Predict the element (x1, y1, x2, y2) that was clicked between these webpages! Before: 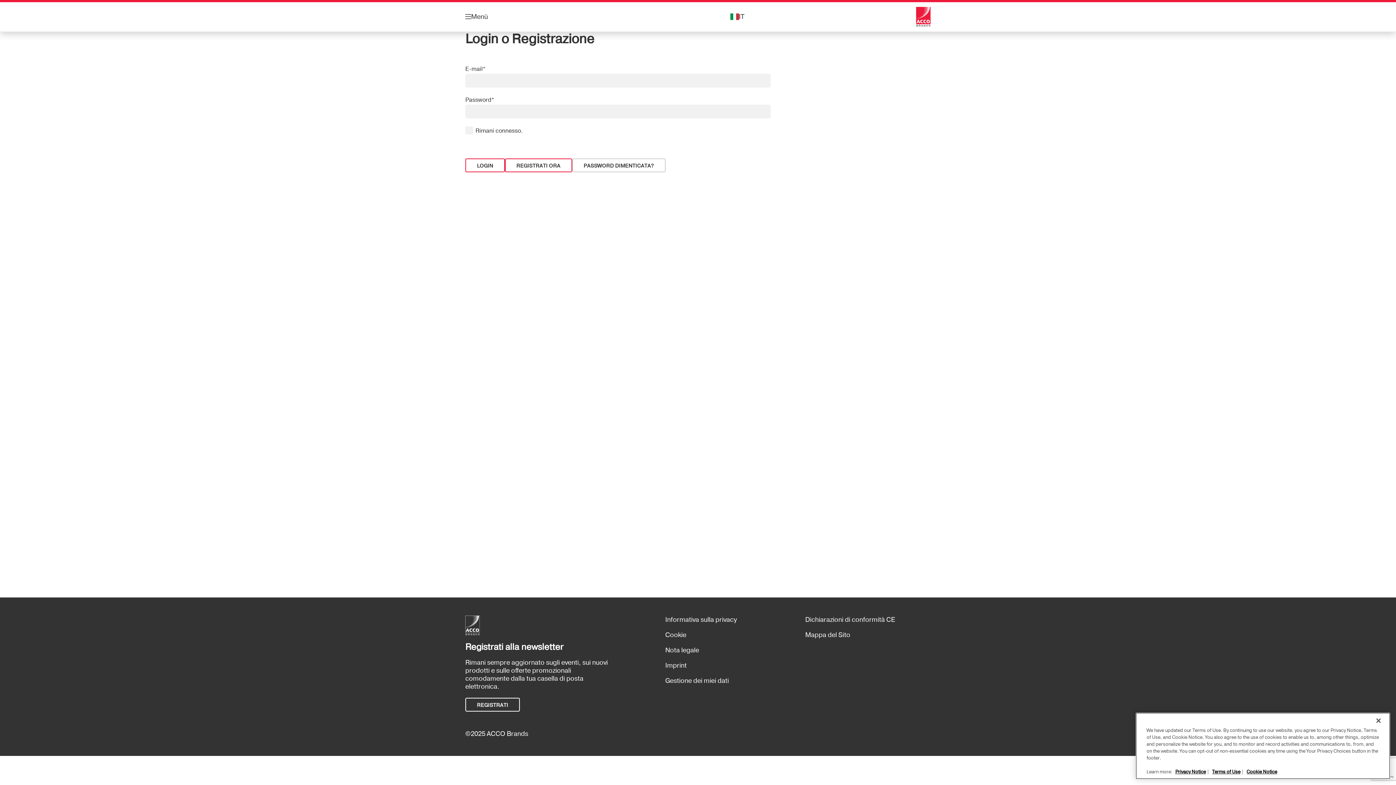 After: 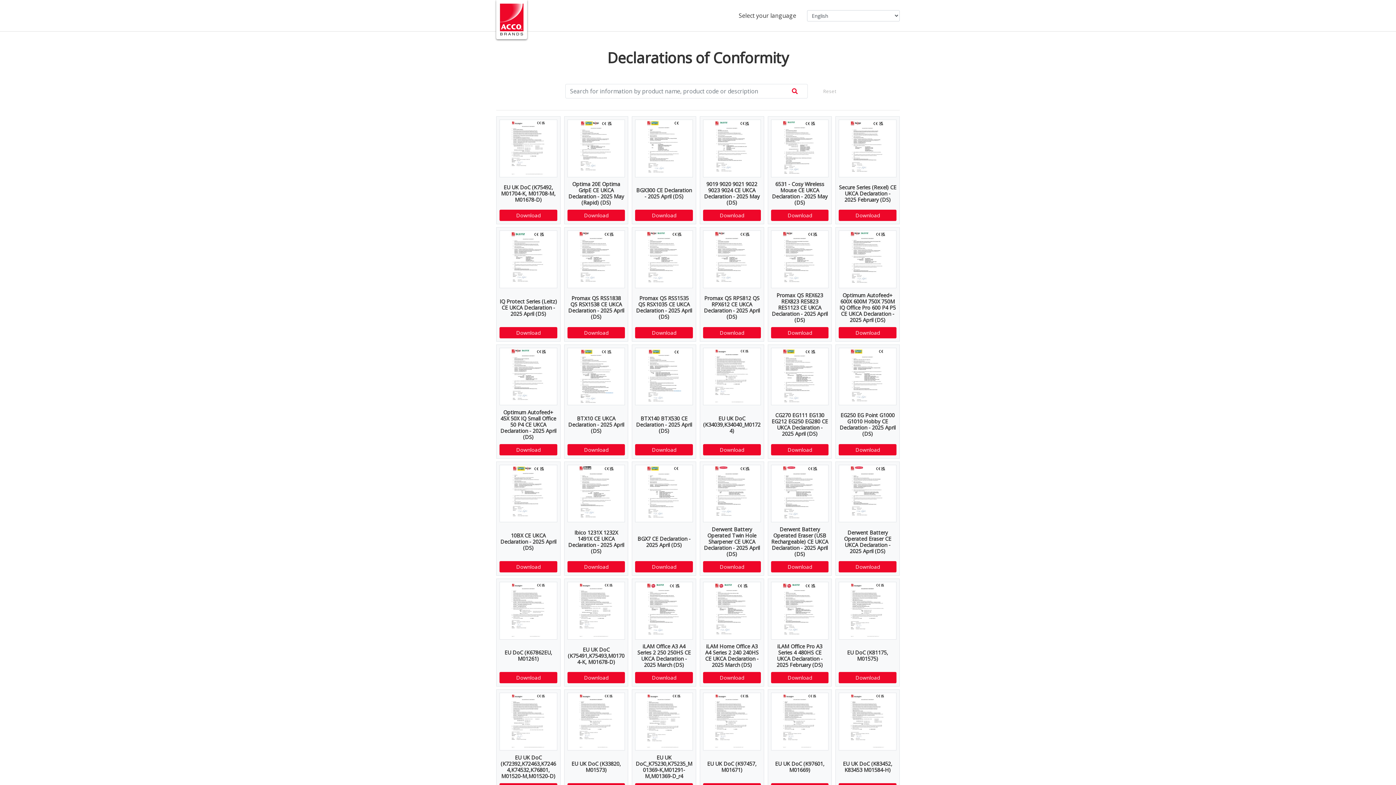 Action: bbox: (805, 612, 930, 627) label: Dichiarazioni di conformità CE